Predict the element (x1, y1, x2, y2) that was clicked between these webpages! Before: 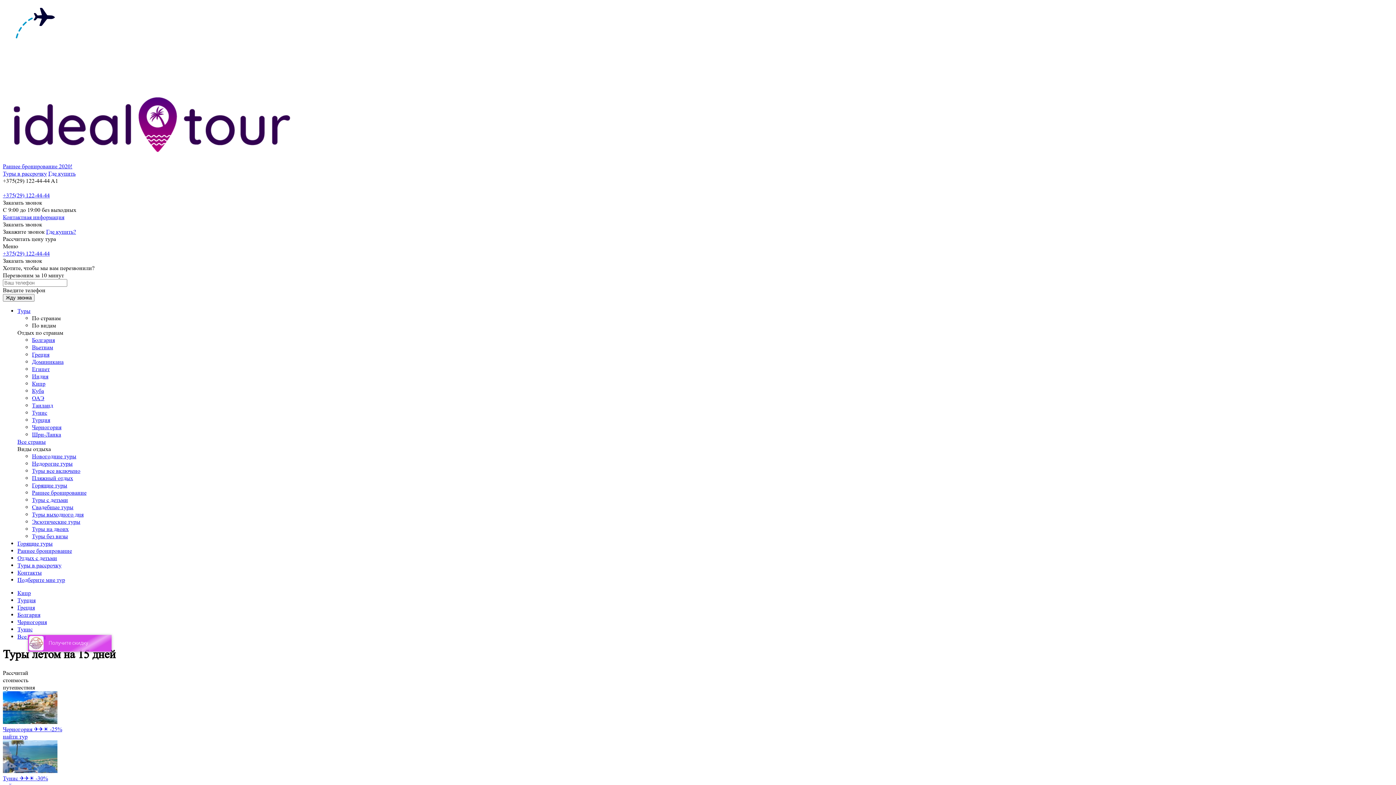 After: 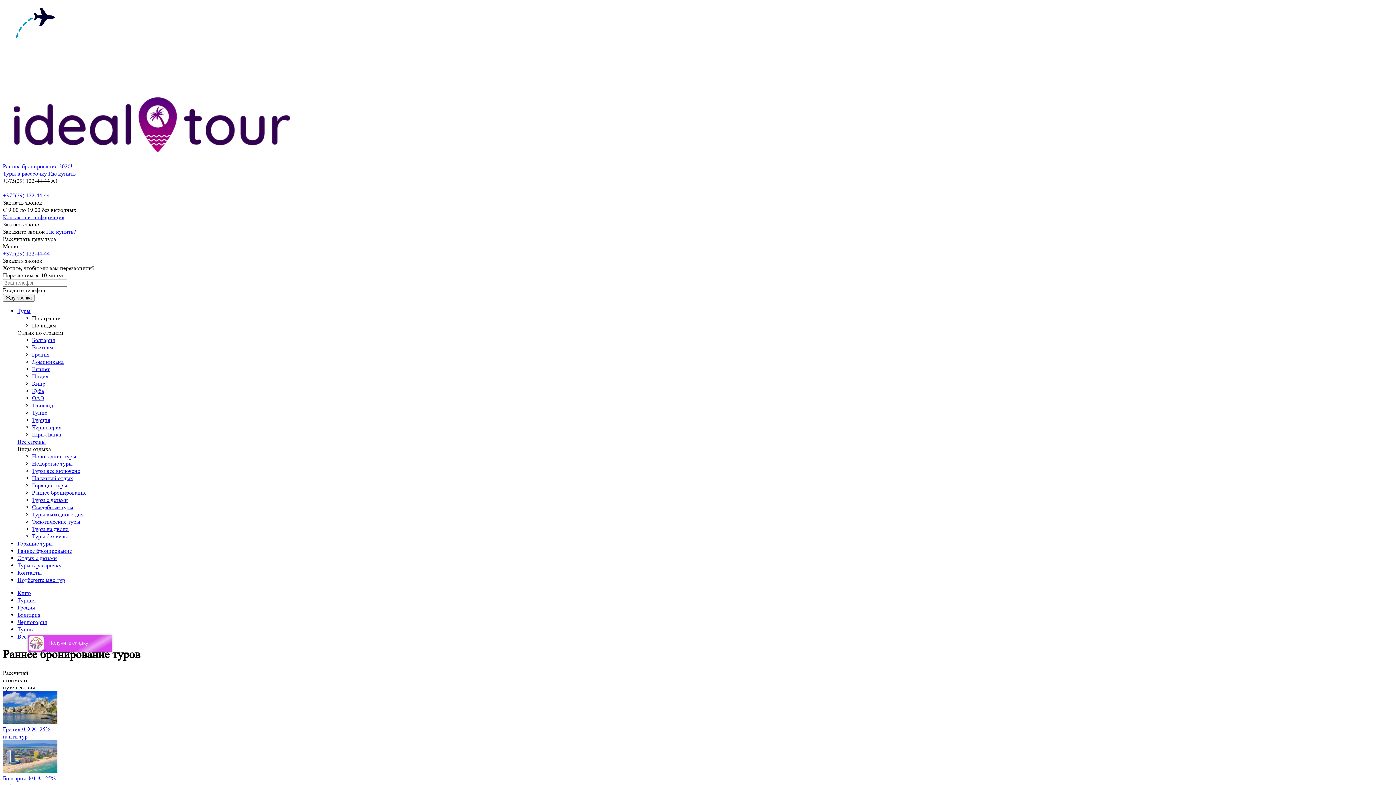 Action: bbox: (2, 162, 72, 169) label: Раннее бронирование 2020!